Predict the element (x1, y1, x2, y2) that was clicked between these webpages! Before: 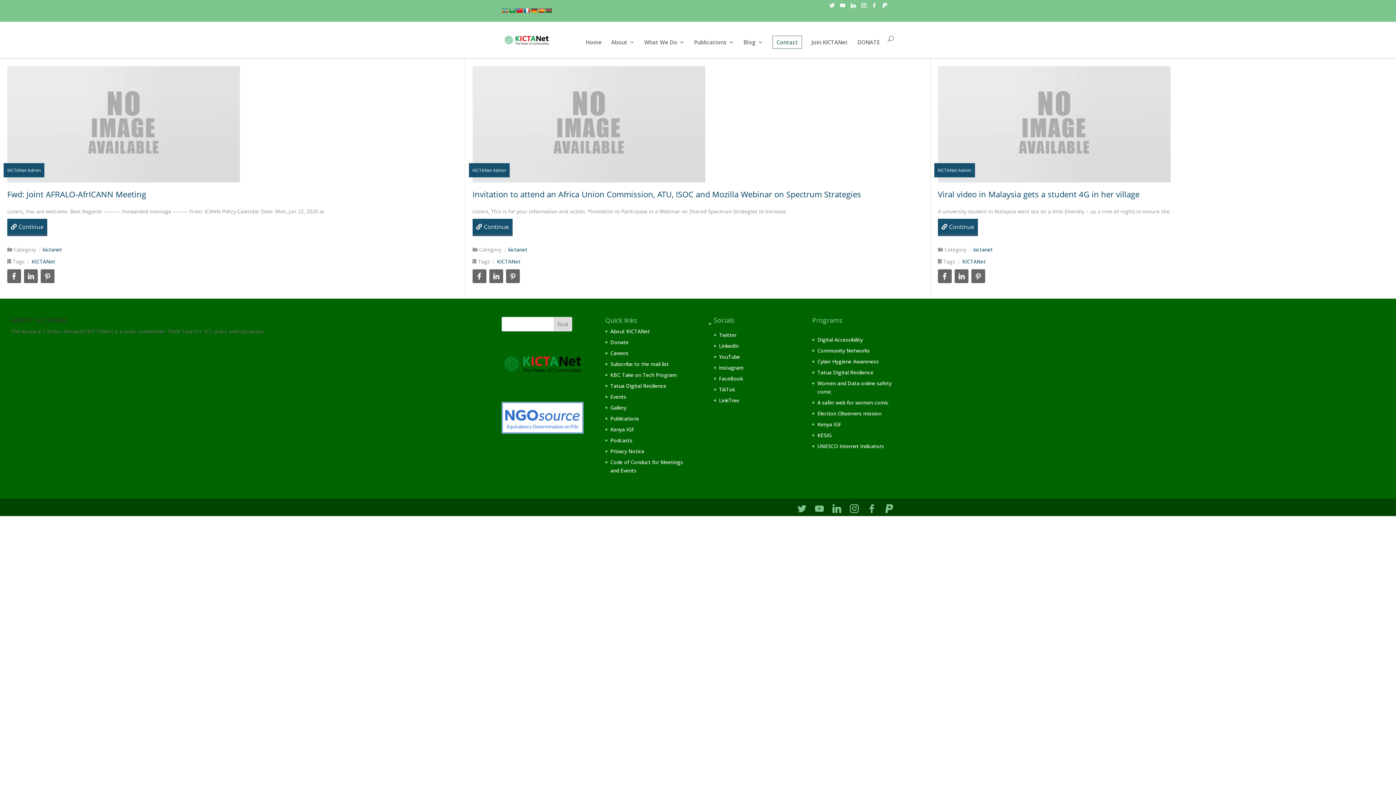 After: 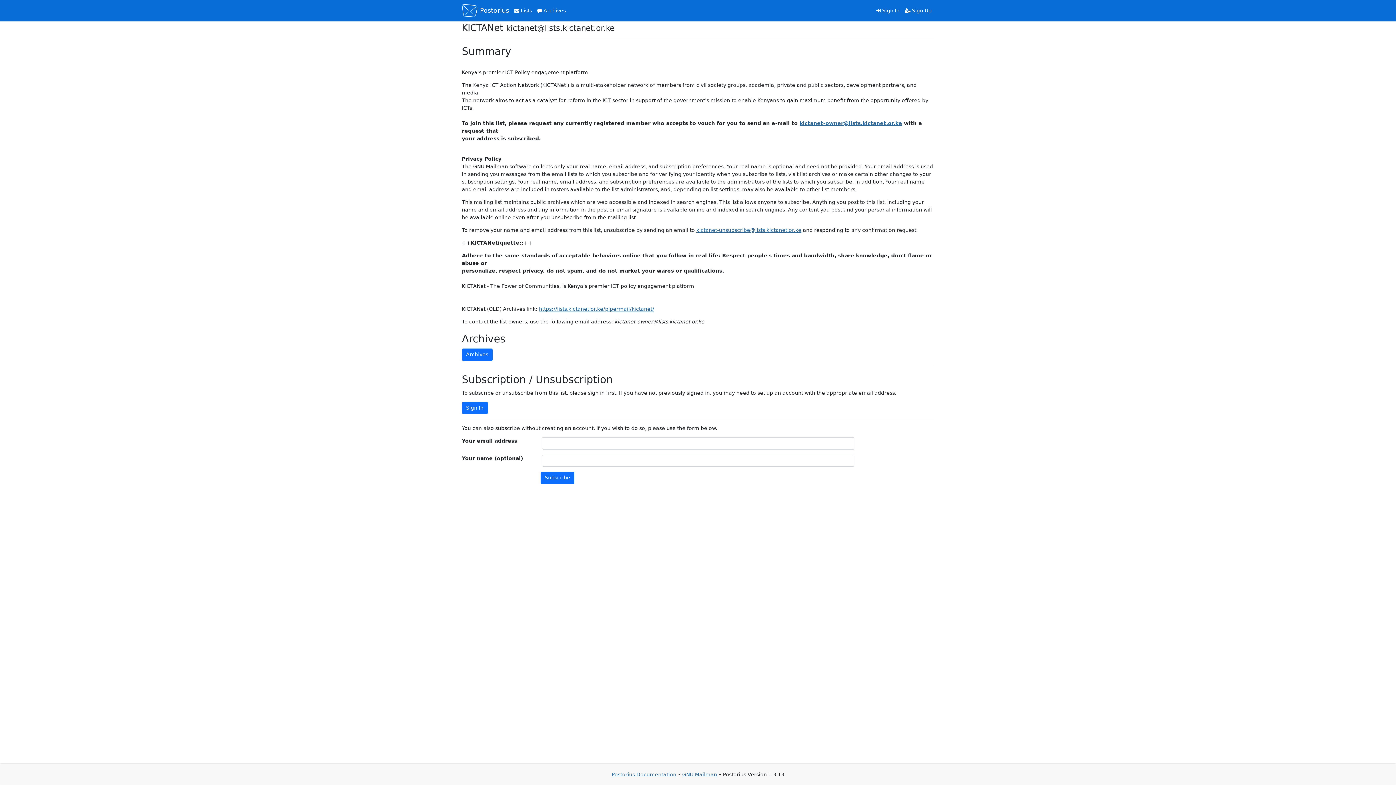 Action: bbox: (811, 39, 848, 58) label: Join KICTANet